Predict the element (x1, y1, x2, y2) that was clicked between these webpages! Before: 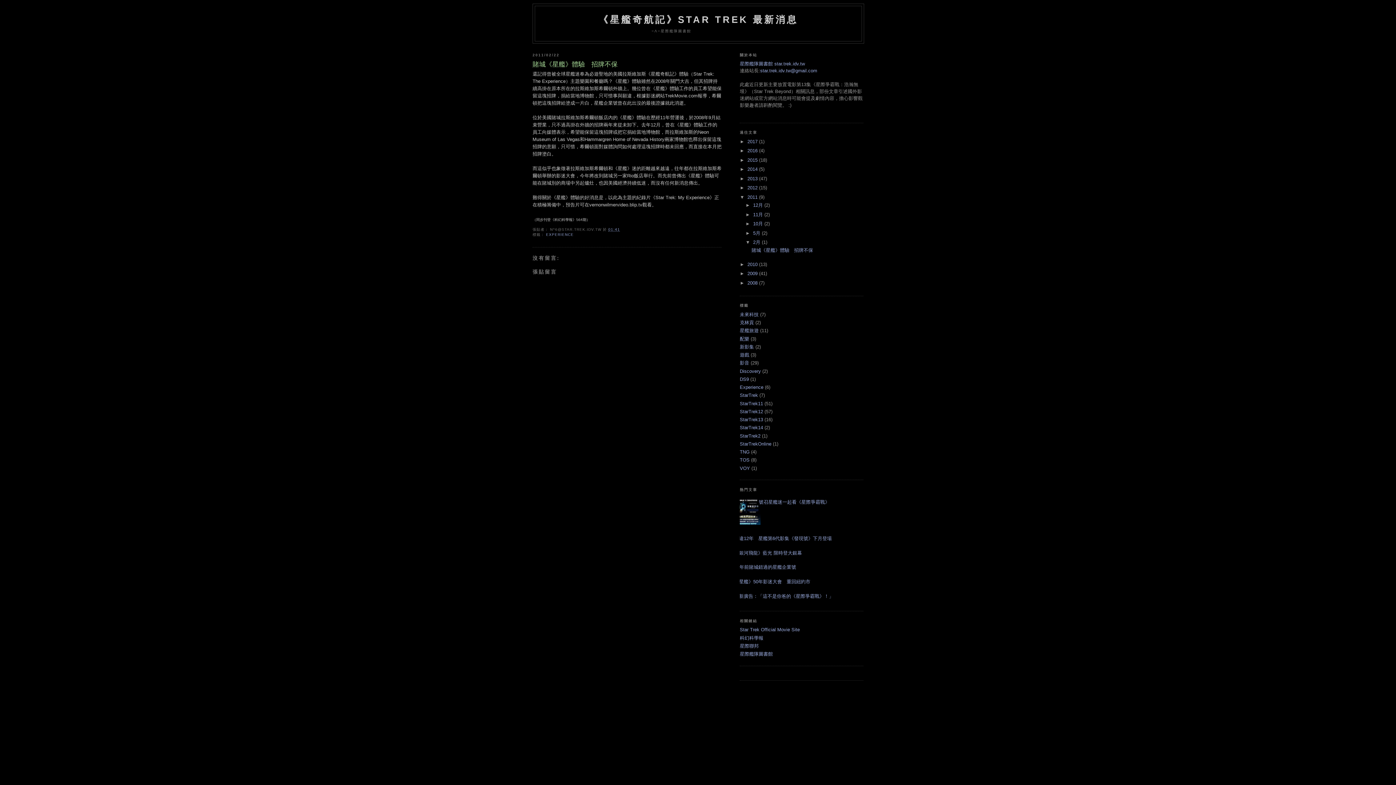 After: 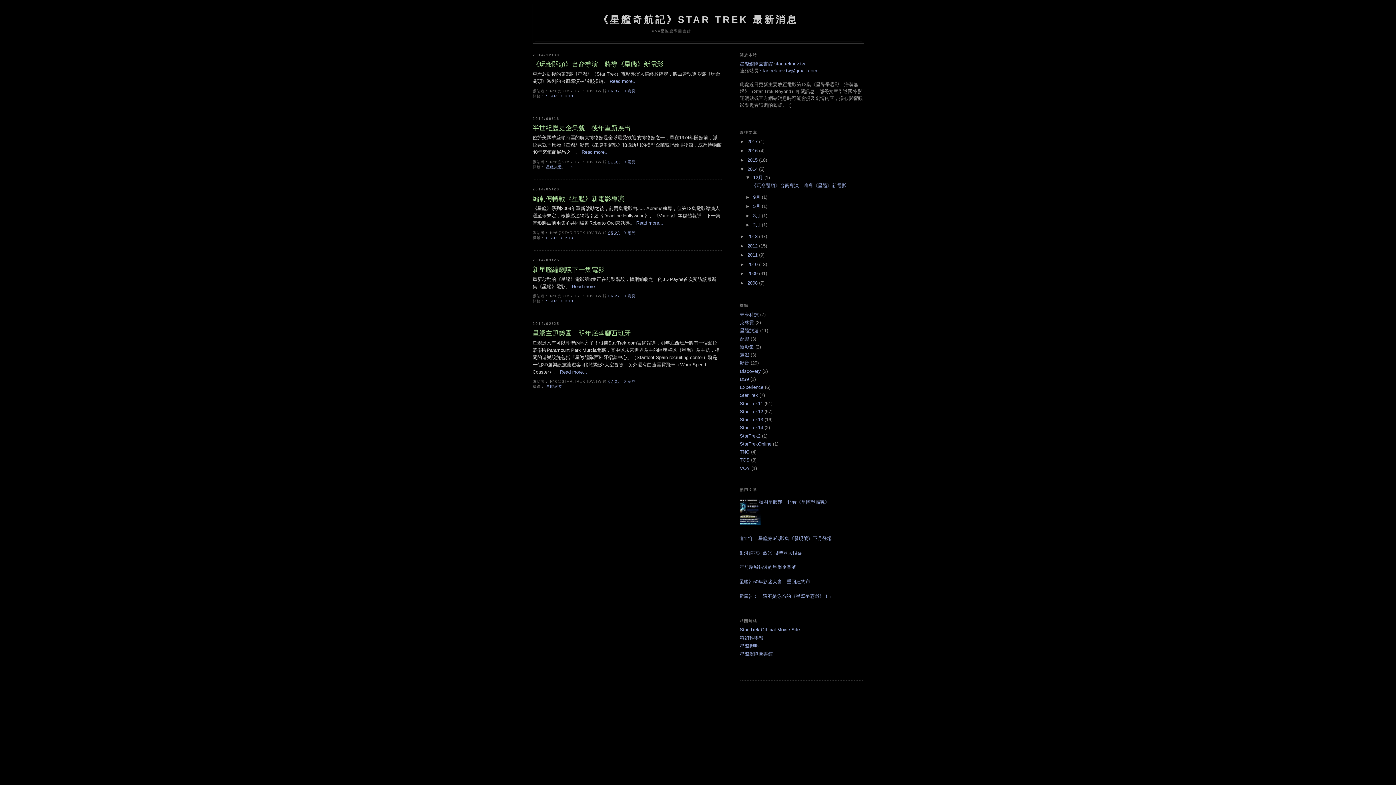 Action: label: 2014  bbox: (747, 166, 759, 172)